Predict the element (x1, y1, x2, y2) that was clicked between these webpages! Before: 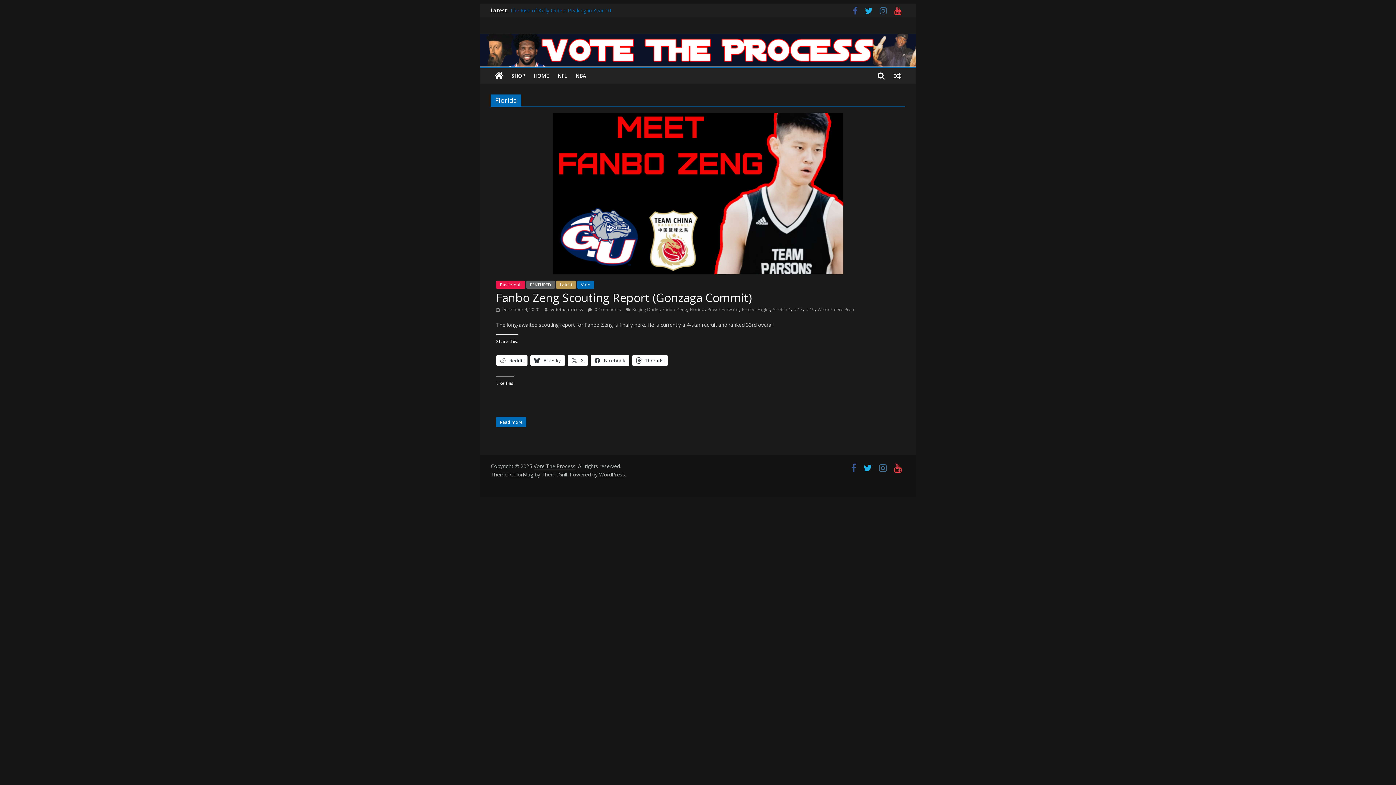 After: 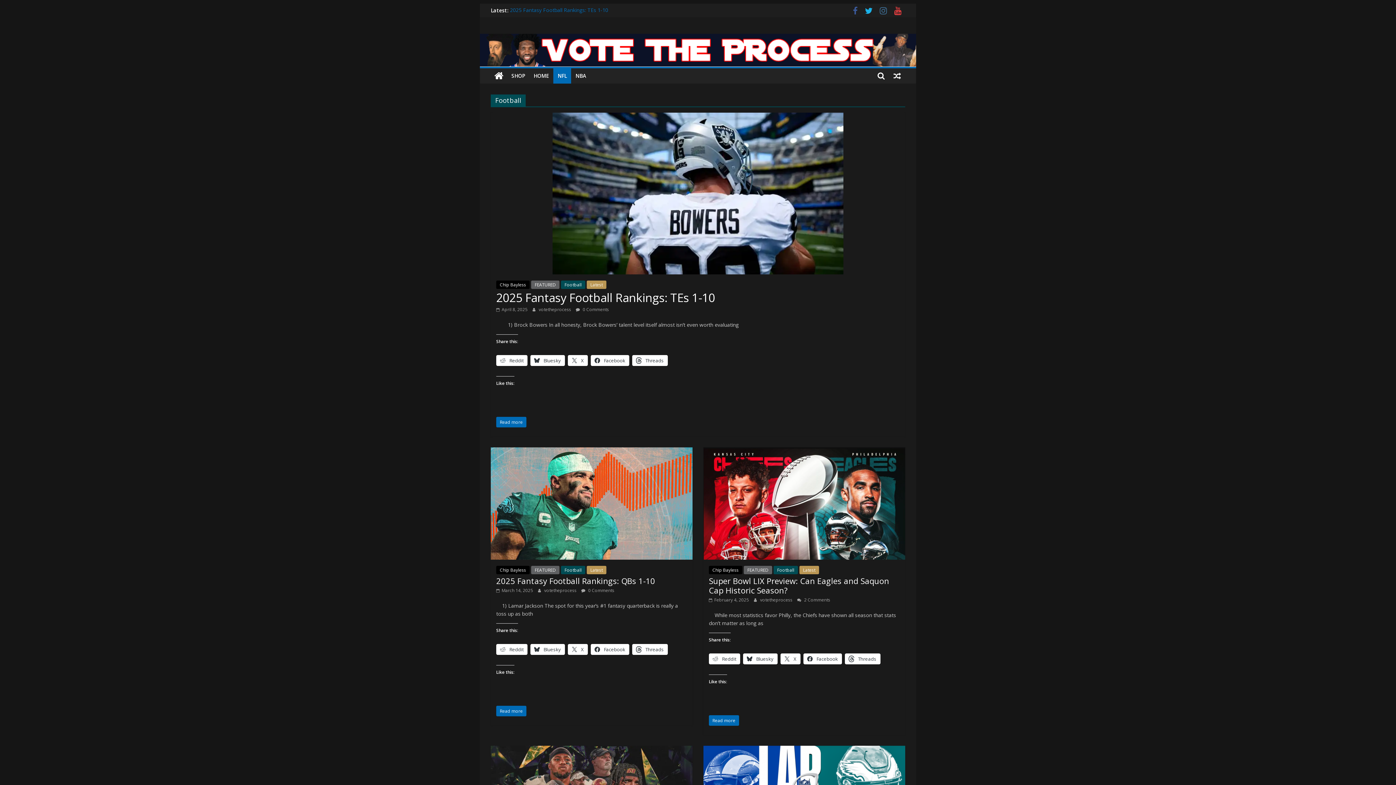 Action: bbox: (553, 68, 571, 83) label: NFL